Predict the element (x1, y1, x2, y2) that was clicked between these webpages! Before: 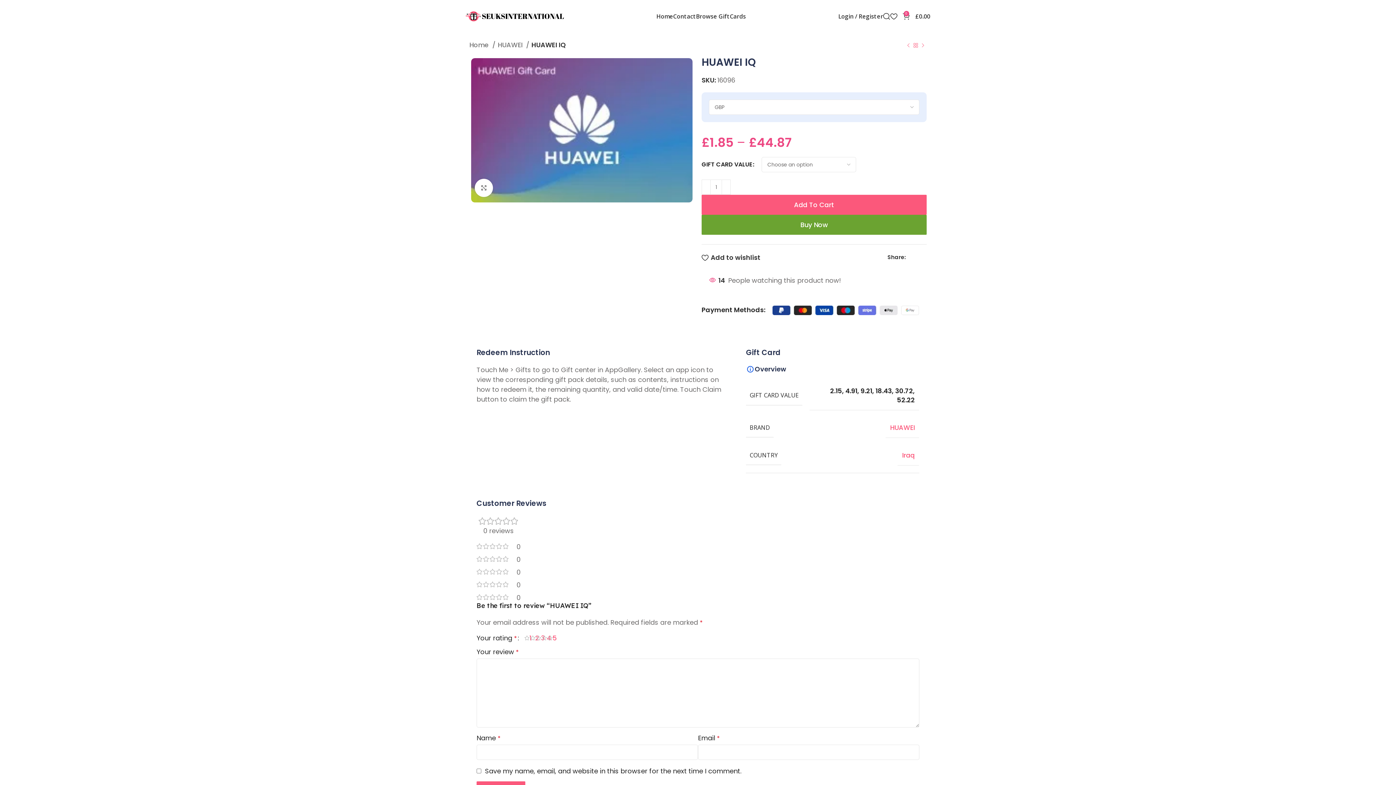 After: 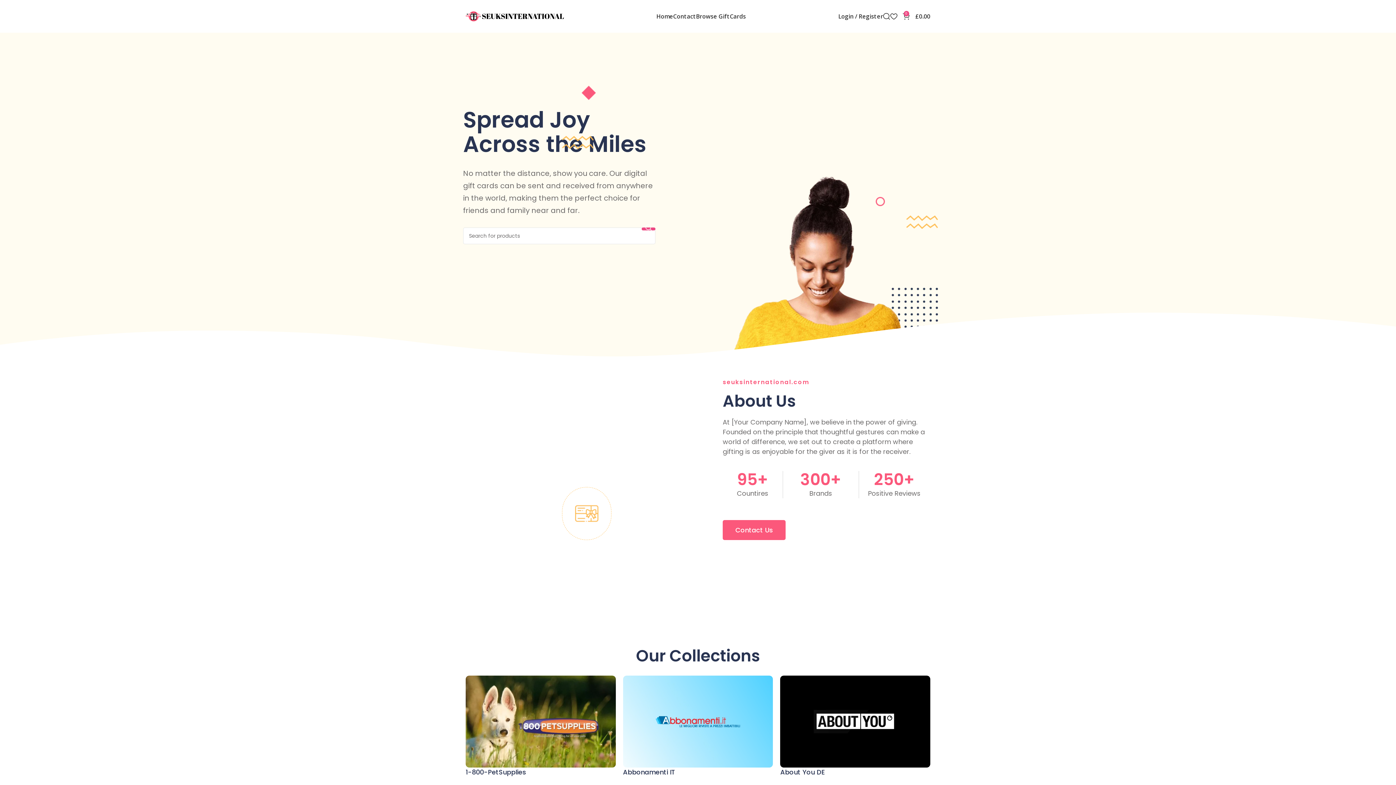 Action: bbox: (656, 9, 673, 23) label: Home